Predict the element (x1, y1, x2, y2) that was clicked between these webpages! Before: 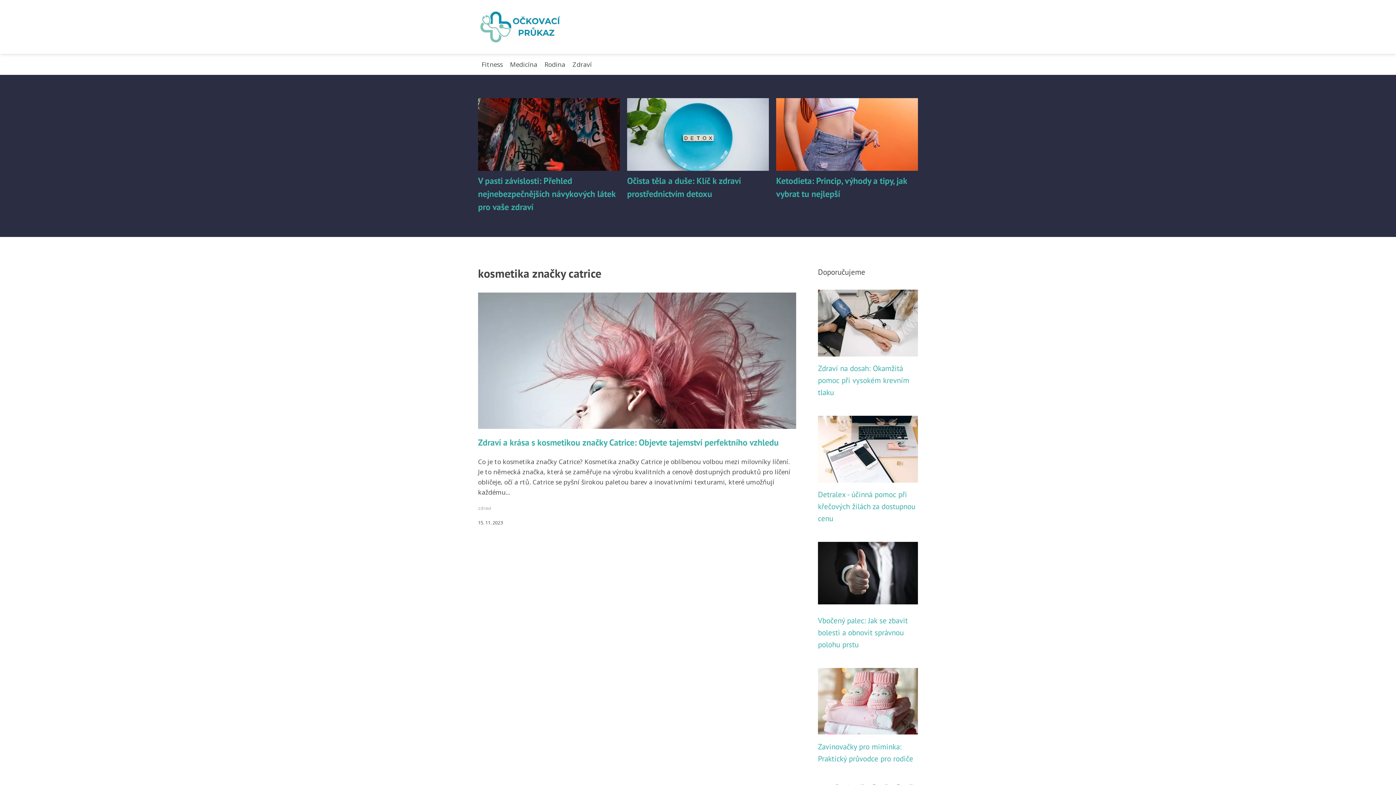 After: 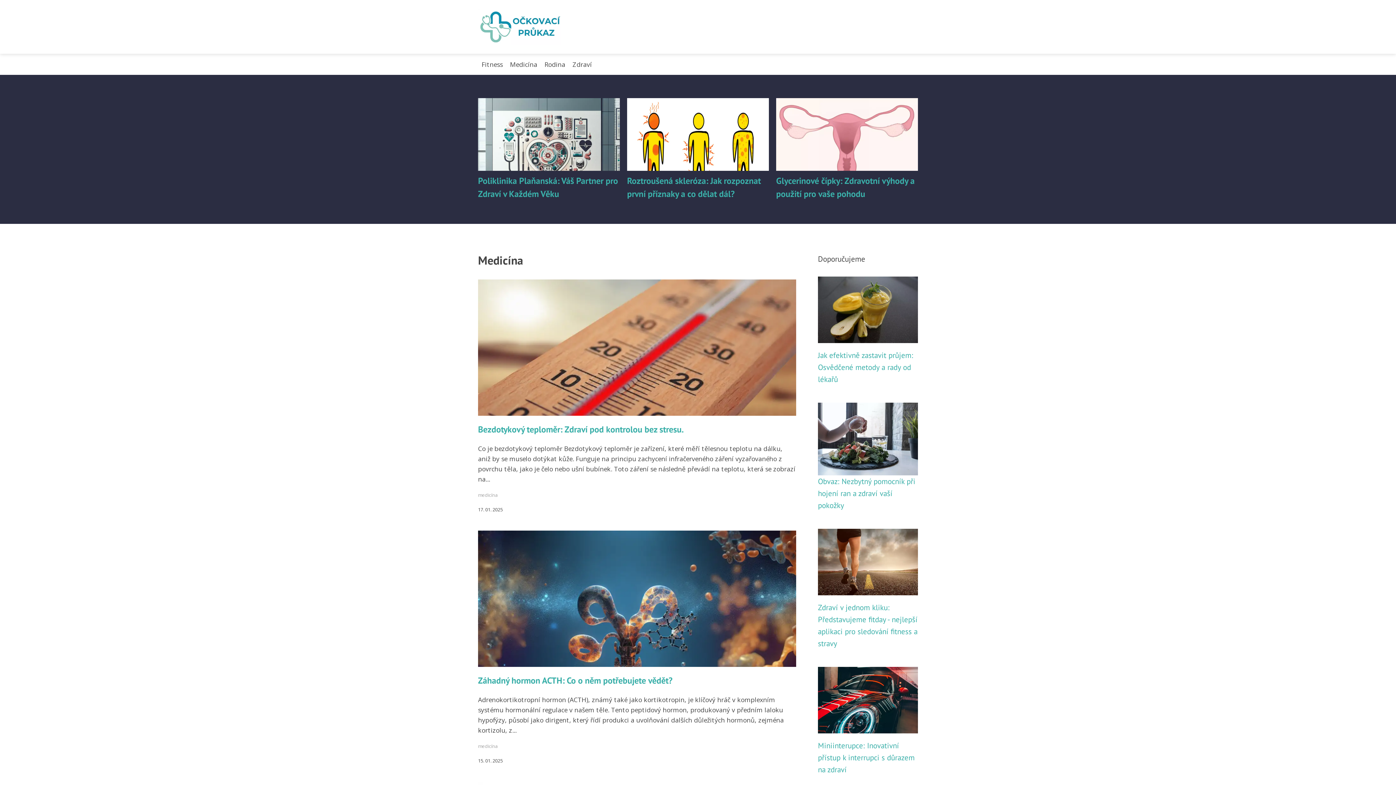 Action: label: Medicína bbox: (506, 60, 541, 68)